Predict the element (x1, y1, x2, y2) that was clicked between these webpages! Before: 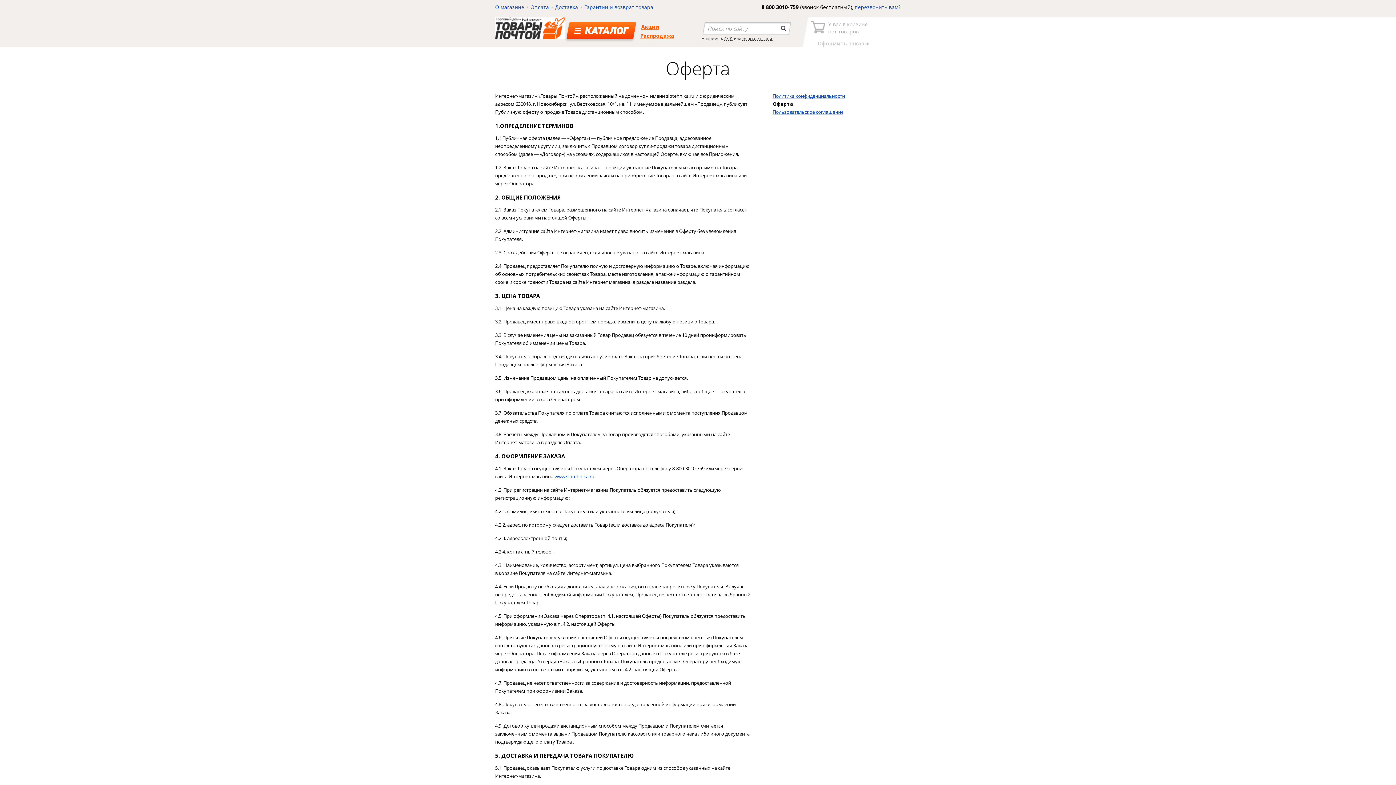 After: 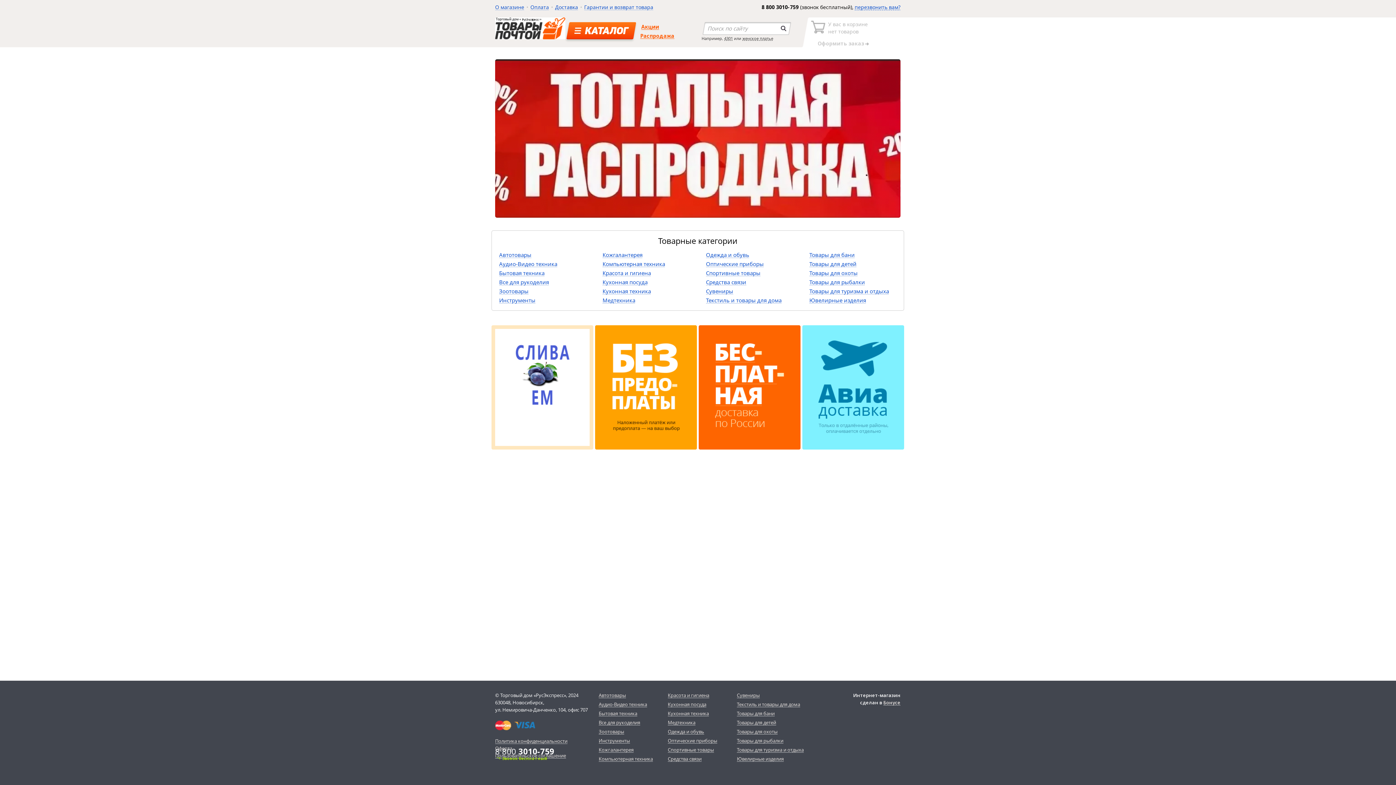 Action: bbox: (554, 473, 594, 480) label: www.sibtehnika.ru